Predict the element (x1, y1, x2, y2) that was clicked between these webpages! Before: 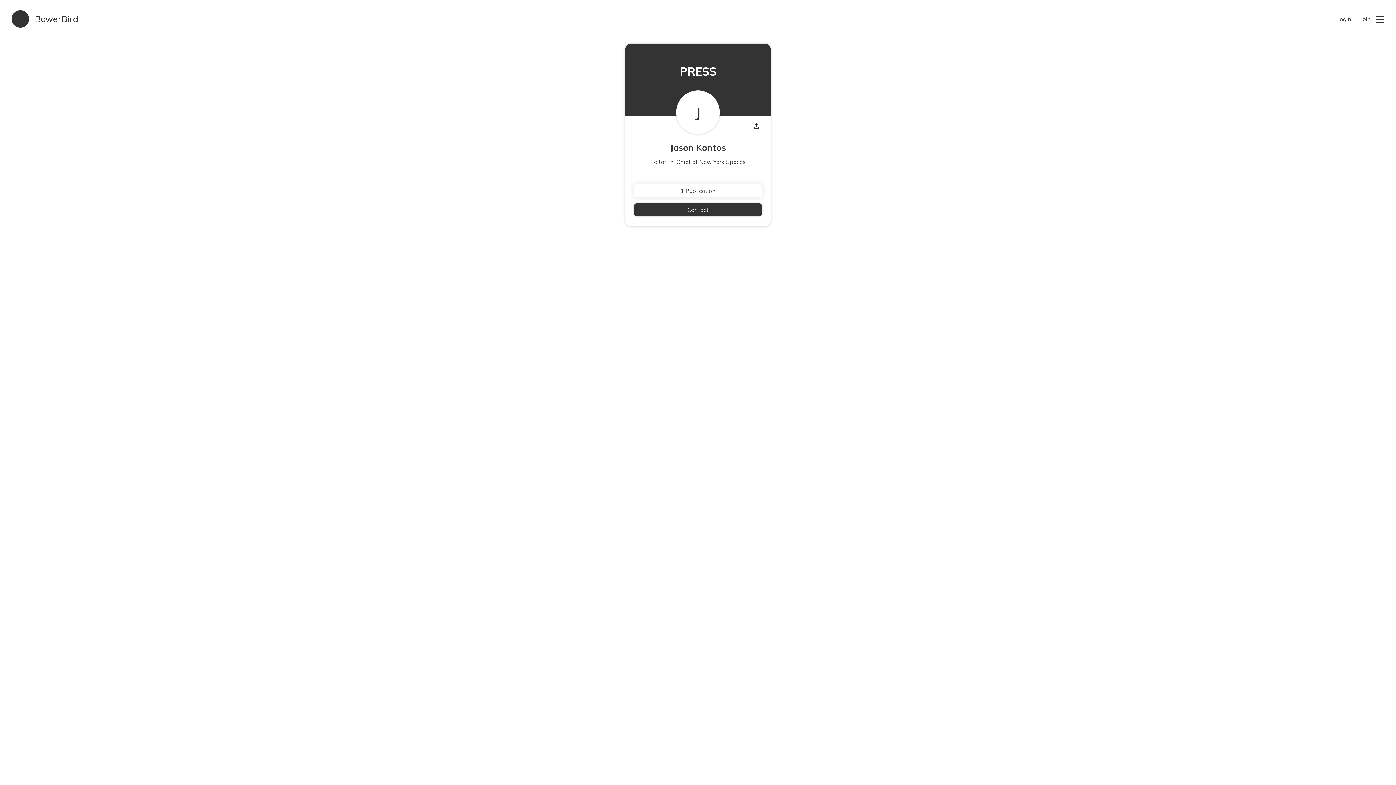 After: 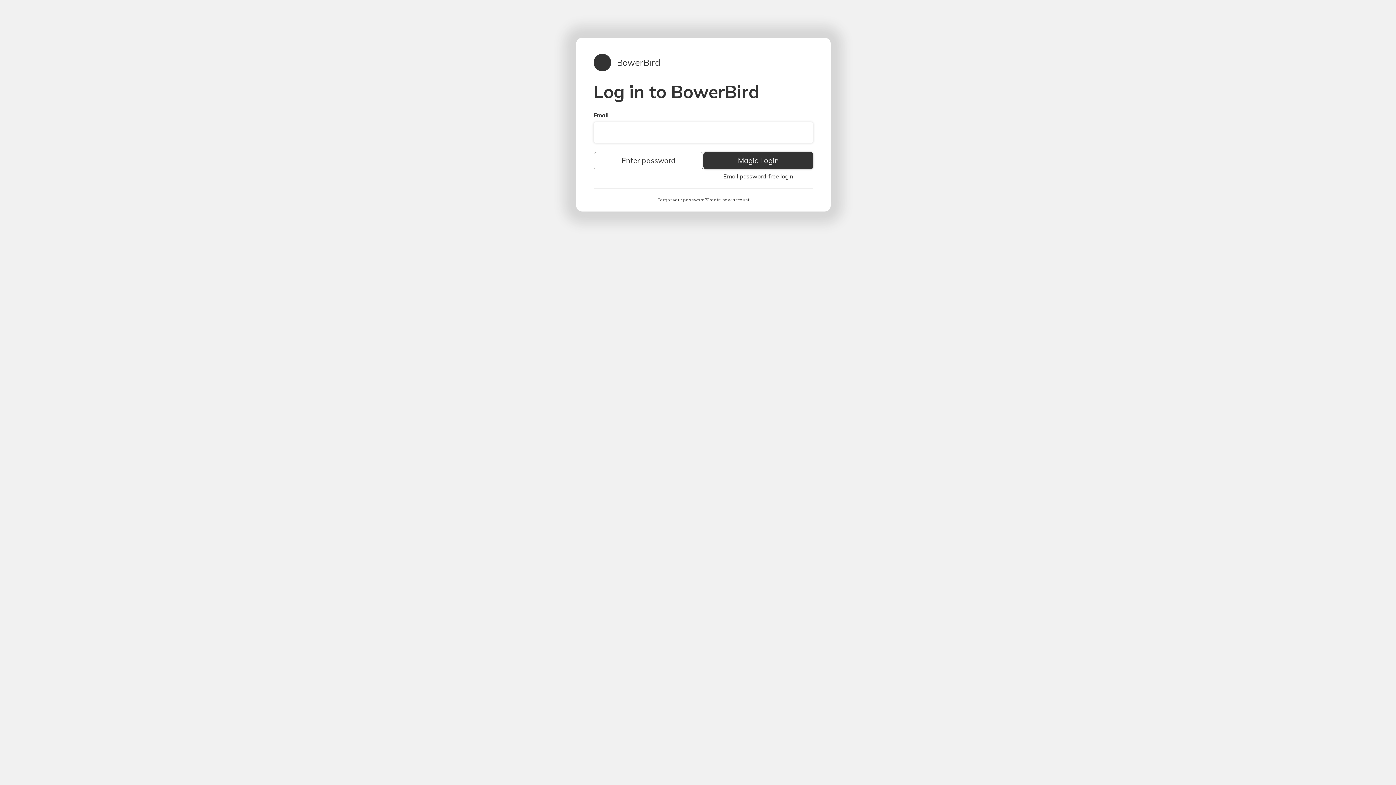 Action: bbox: (1332, 14, 1356, 23) label: Login